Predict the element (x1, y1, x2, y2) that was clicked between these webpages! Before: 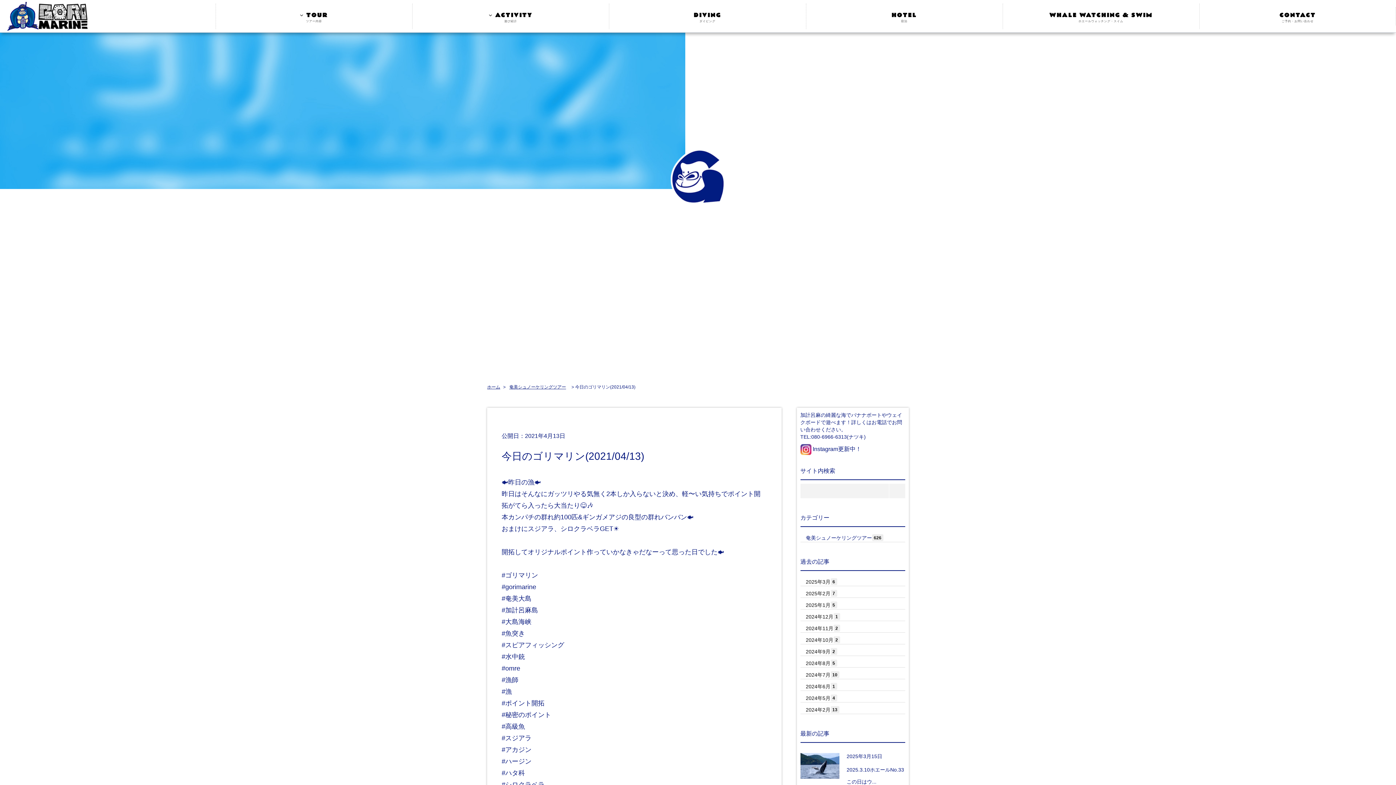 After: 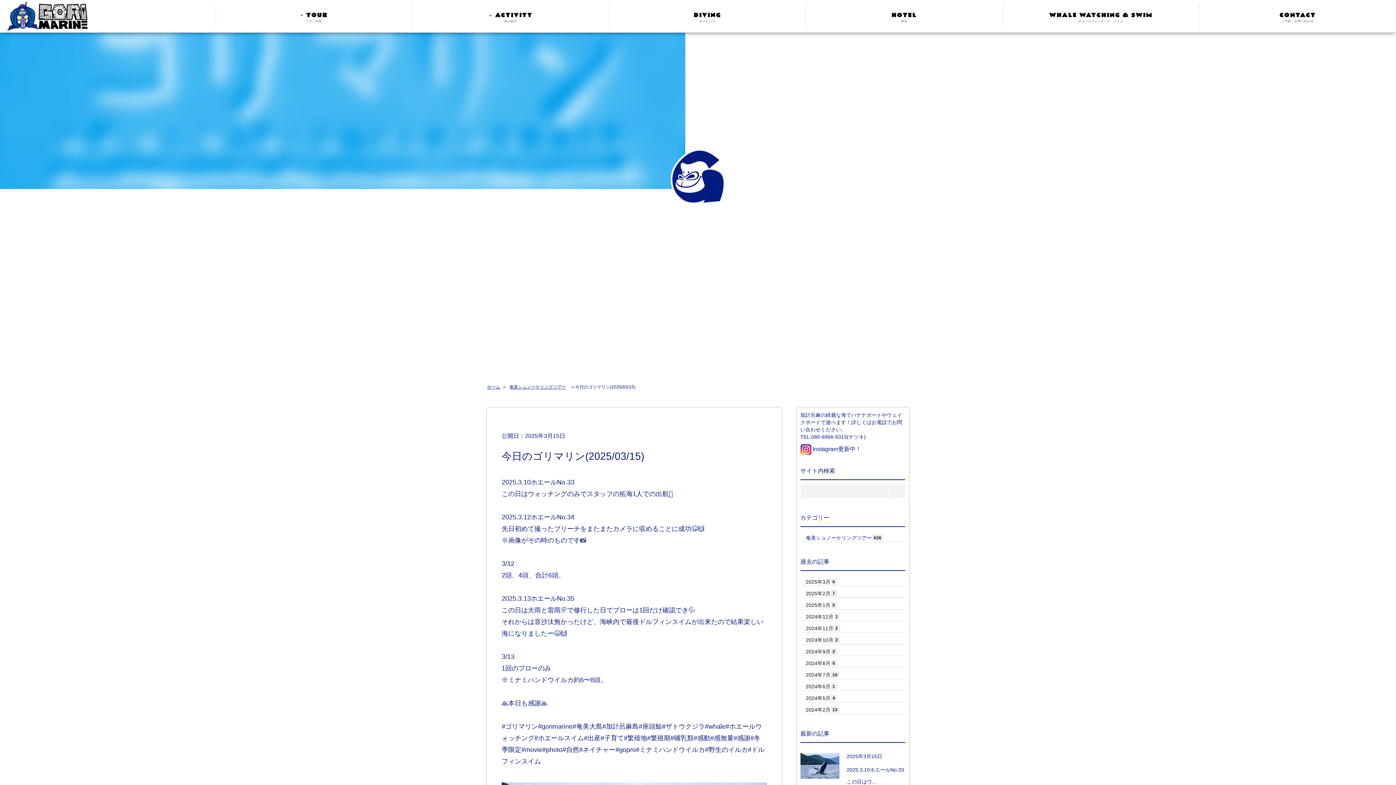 Action: bbox: (800, 753, 839, 779)